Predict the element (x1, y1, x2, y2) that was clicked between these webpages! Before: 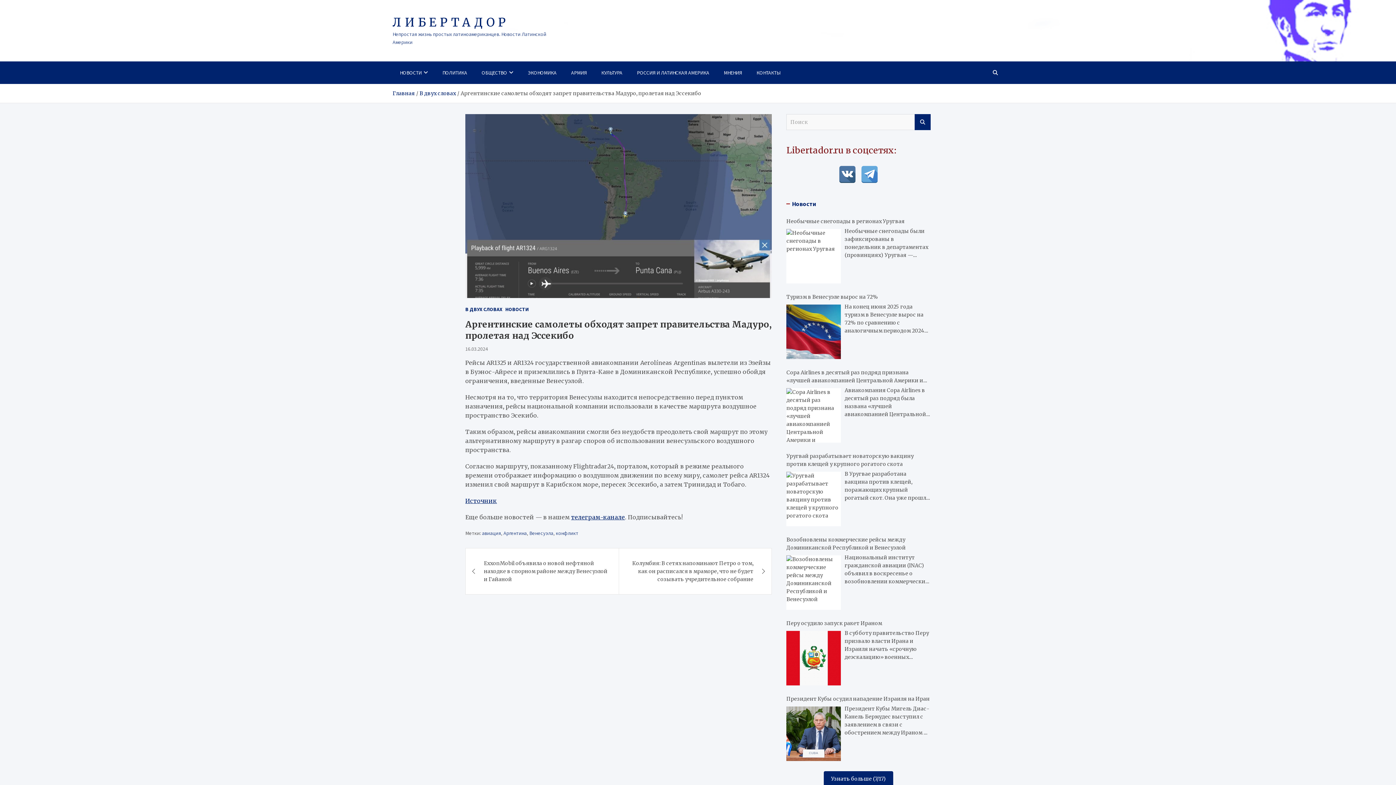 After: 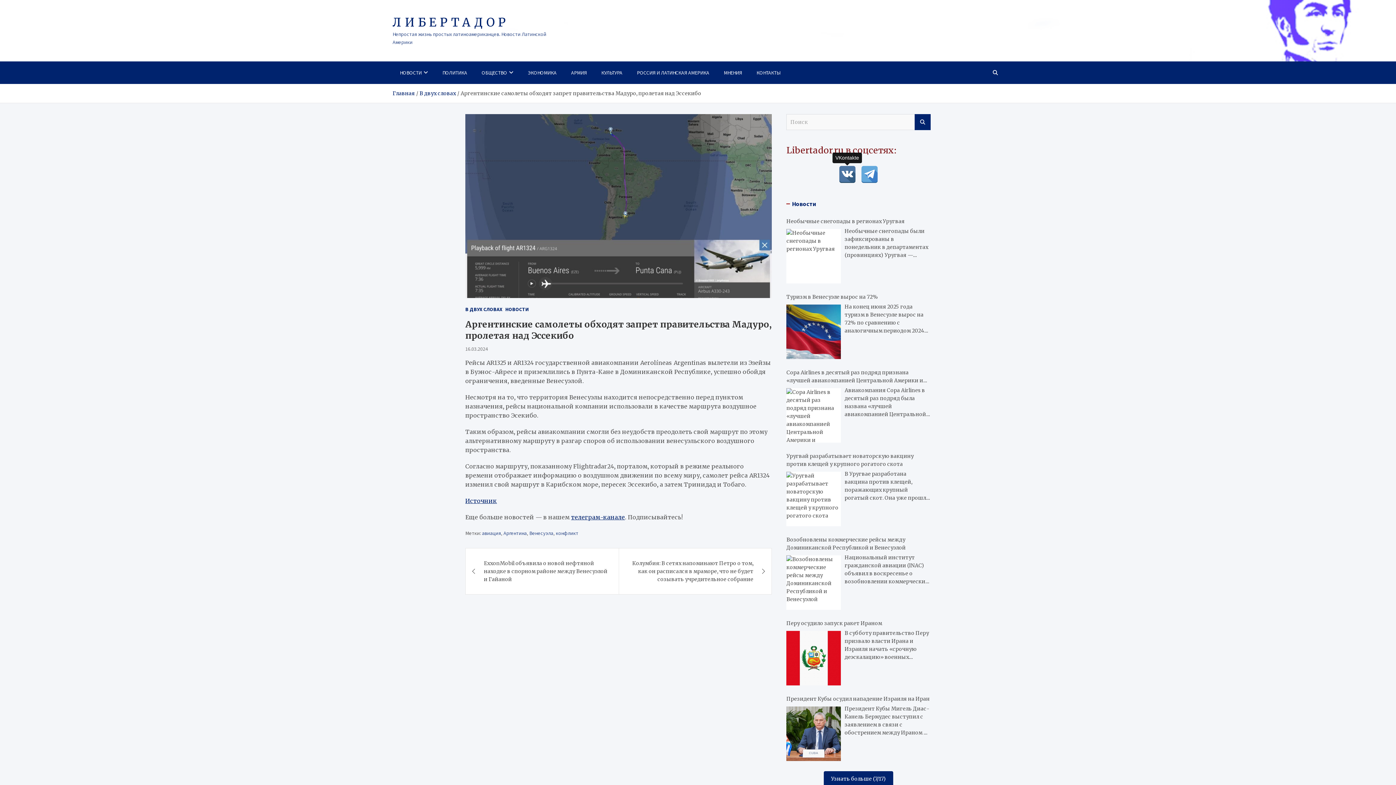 Action: bbox: (838, 165, 856, 183)